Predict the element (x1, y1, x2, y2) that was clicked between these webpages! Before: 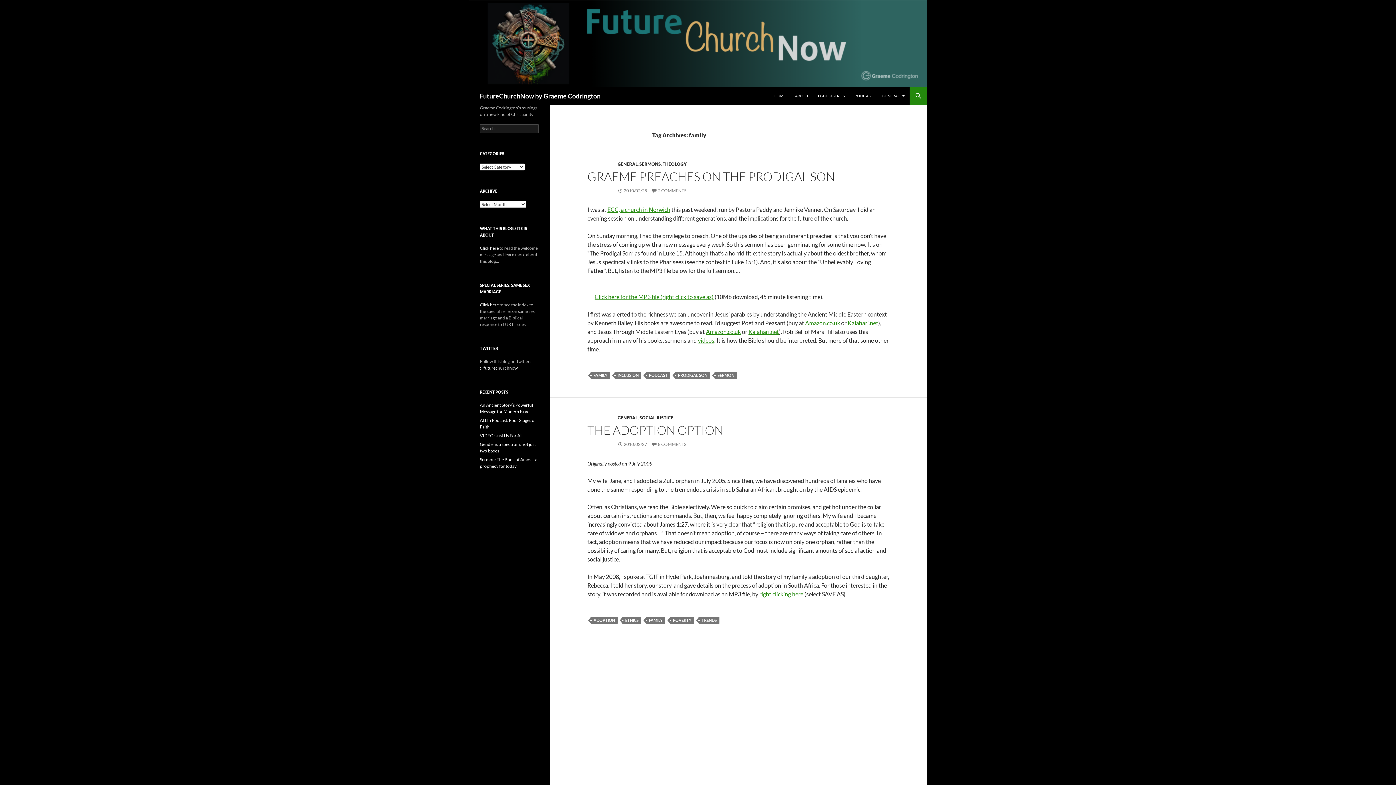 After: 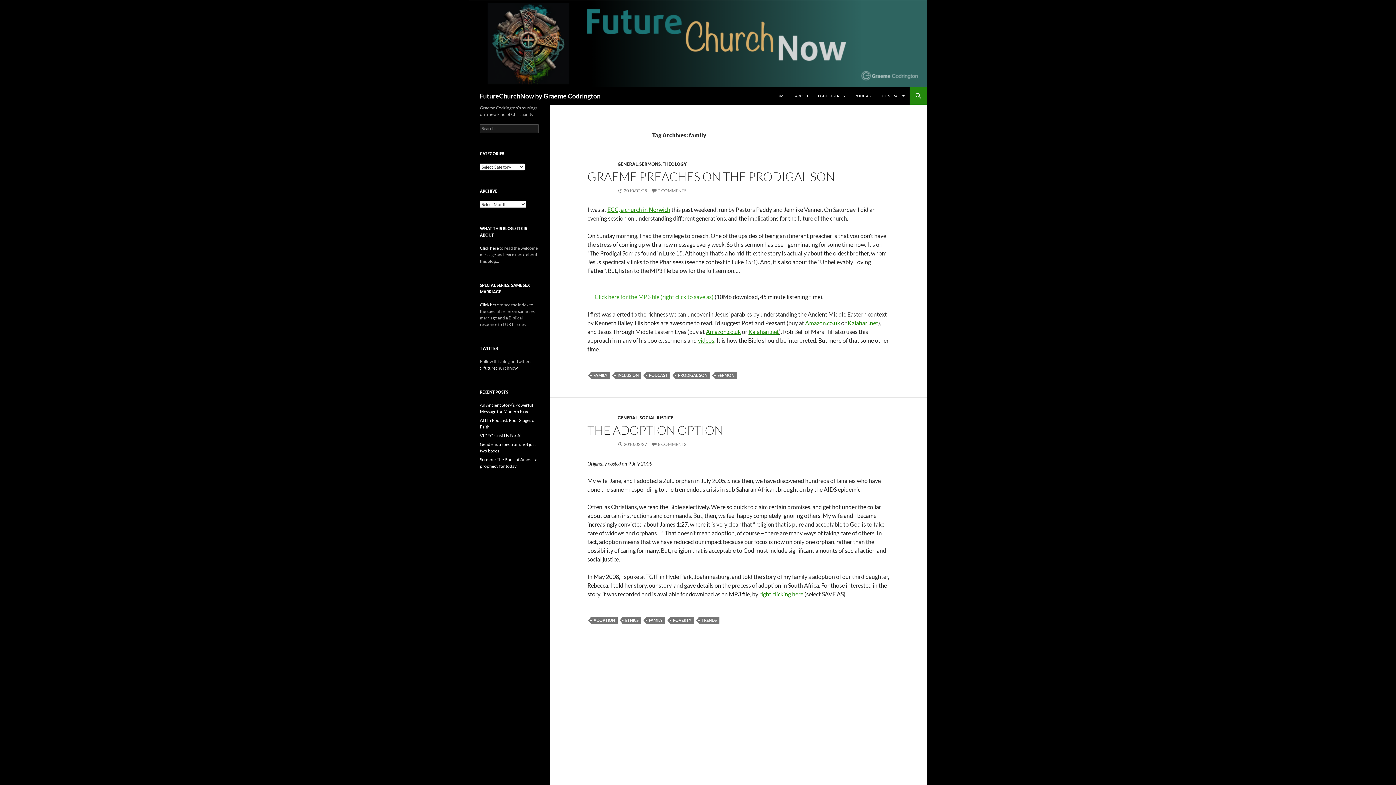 Action: bbox: (594, 293, 713, 300) label: Click here for the MP3 file (right click to save as)